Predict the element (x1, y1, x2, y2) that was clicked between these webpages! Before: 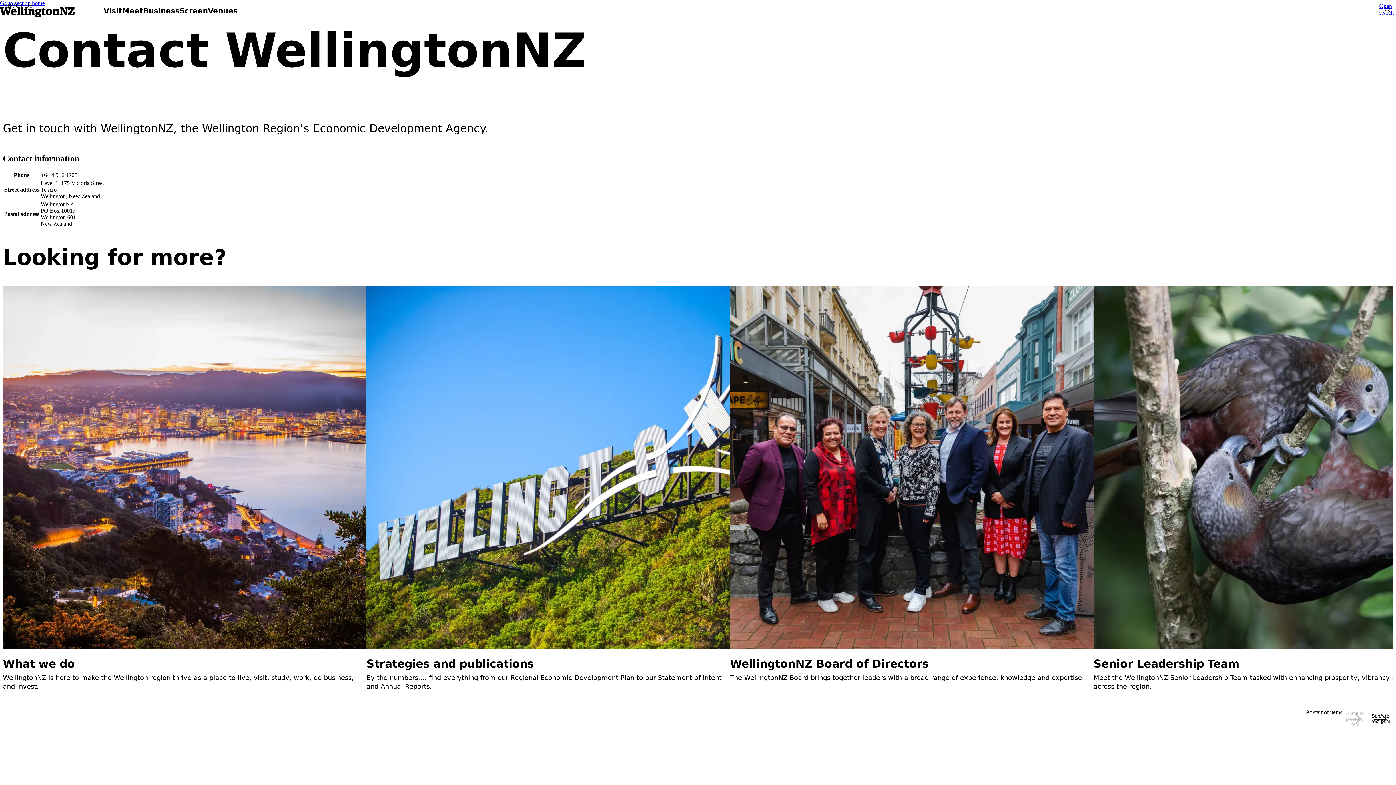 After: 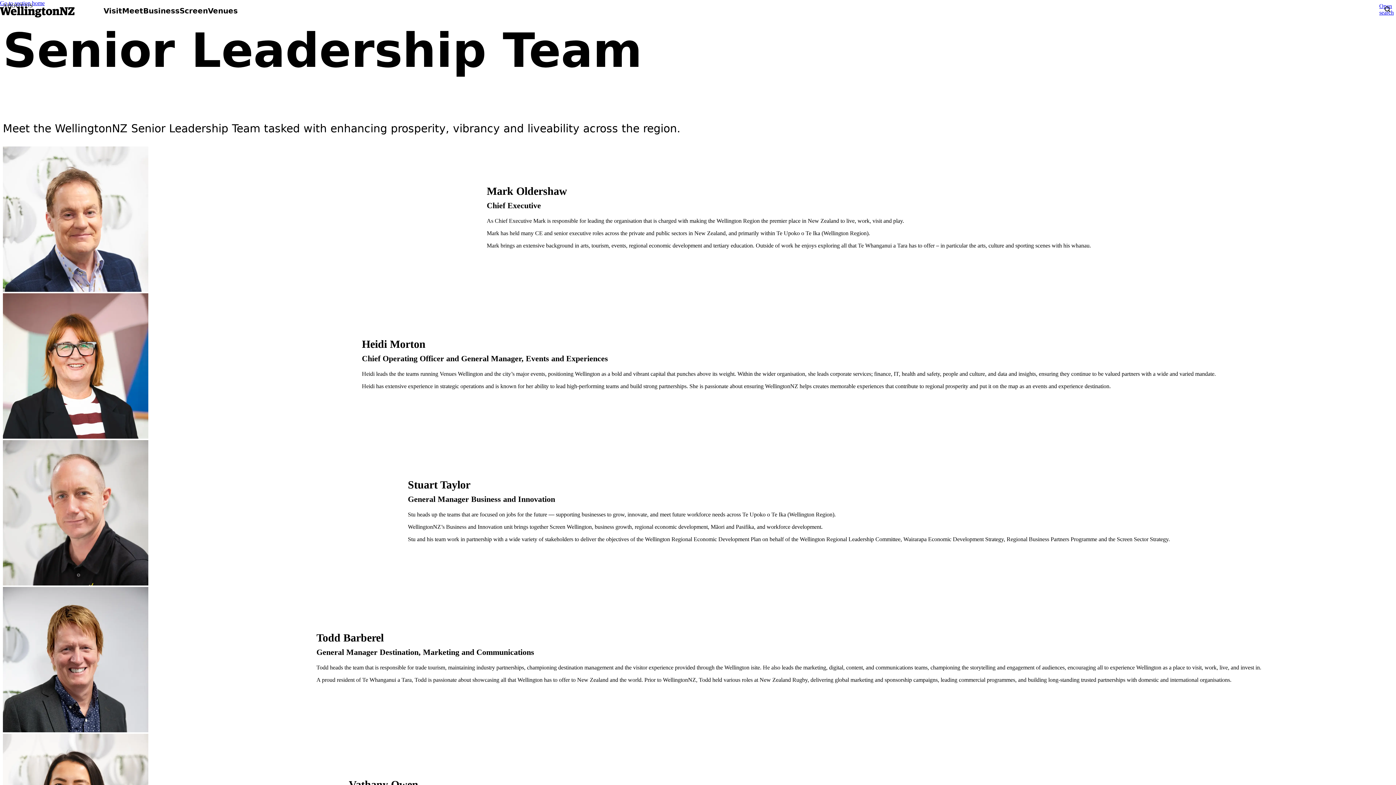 Action: bbox: (1093, 286, 1457, 691) label: Senior Leadership Team

Meet the WellingtonNZ Senior Leadership Team tasked with enhancing prosperity, vibrancy and liveability across the region.